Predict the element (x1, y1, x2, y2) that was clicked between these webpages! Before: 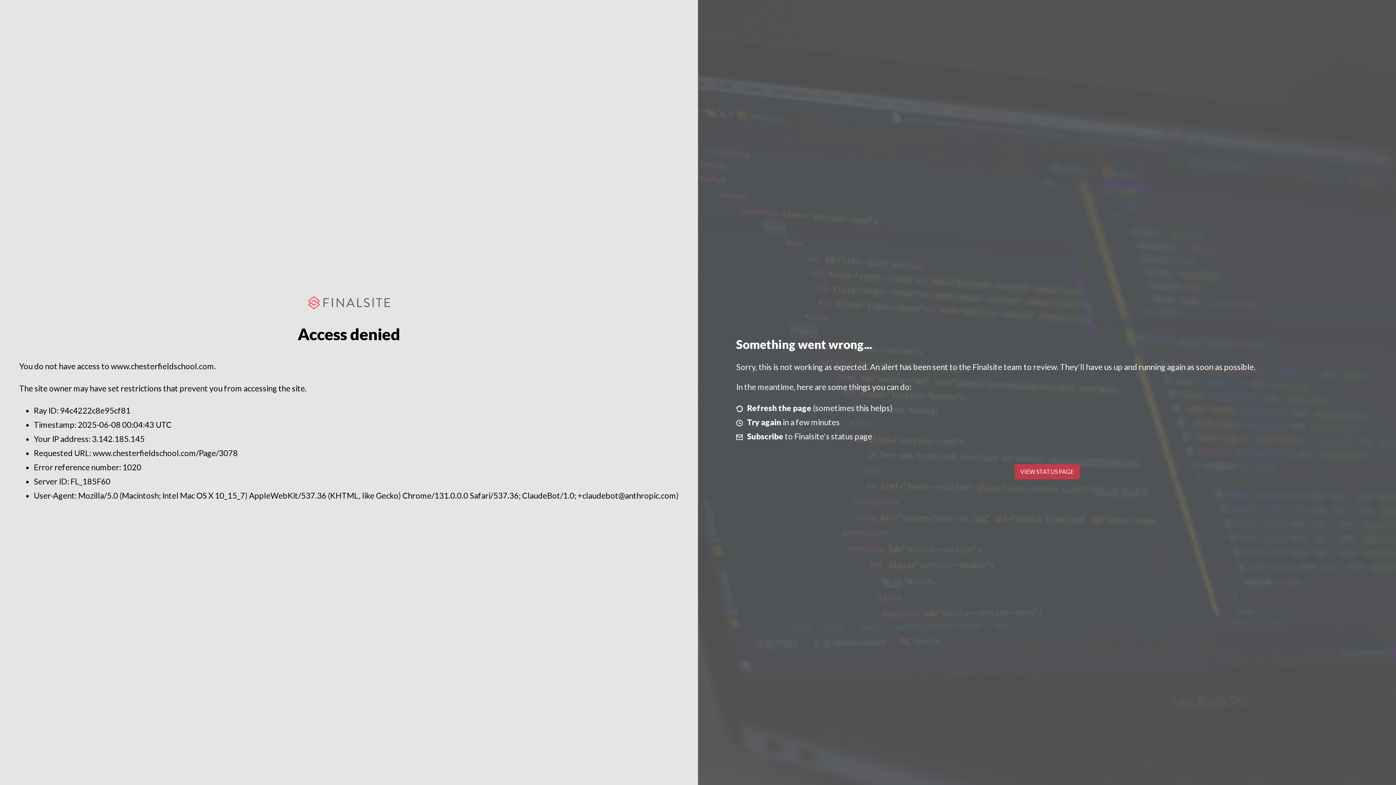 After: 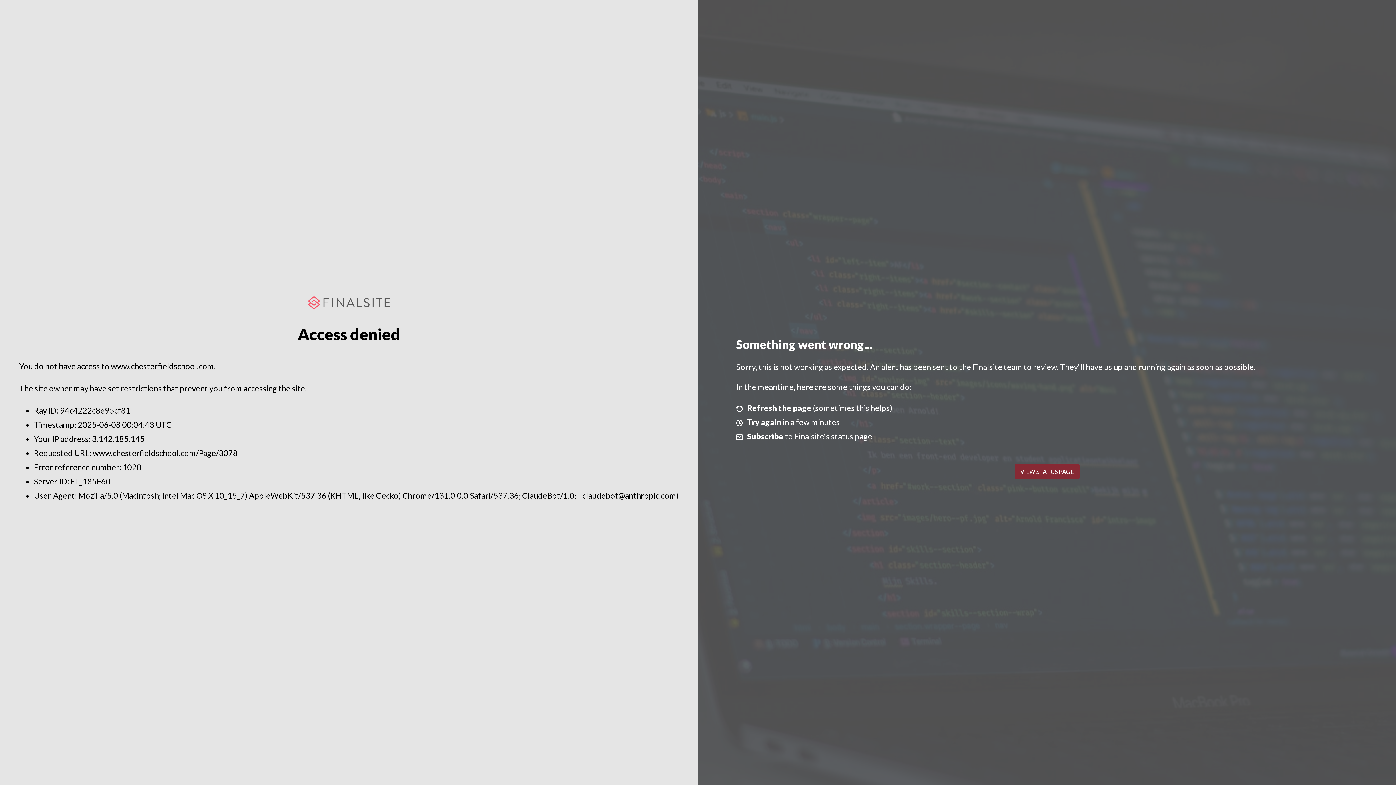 Action: label: VIEW STATUS PAGE bbox: (1014, 464, 1079, 479)